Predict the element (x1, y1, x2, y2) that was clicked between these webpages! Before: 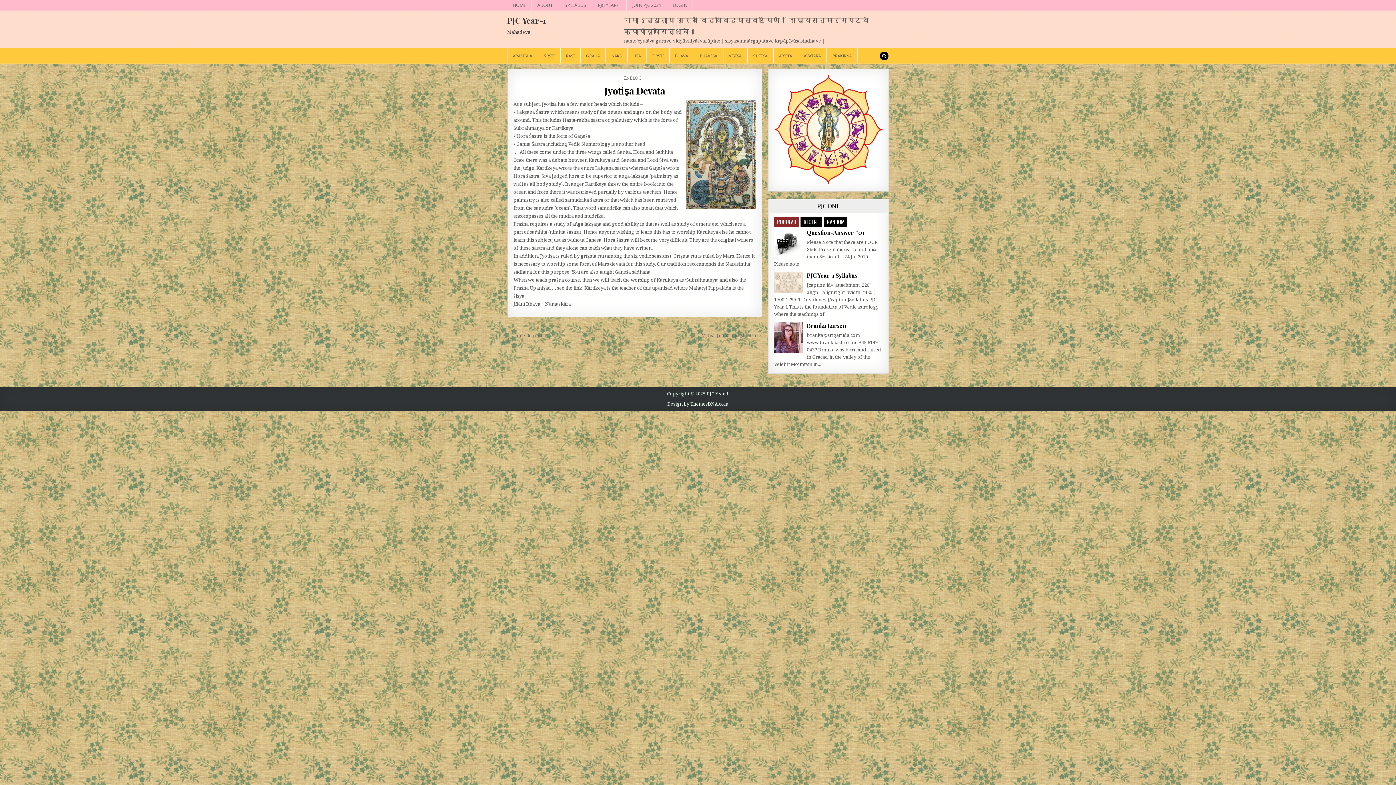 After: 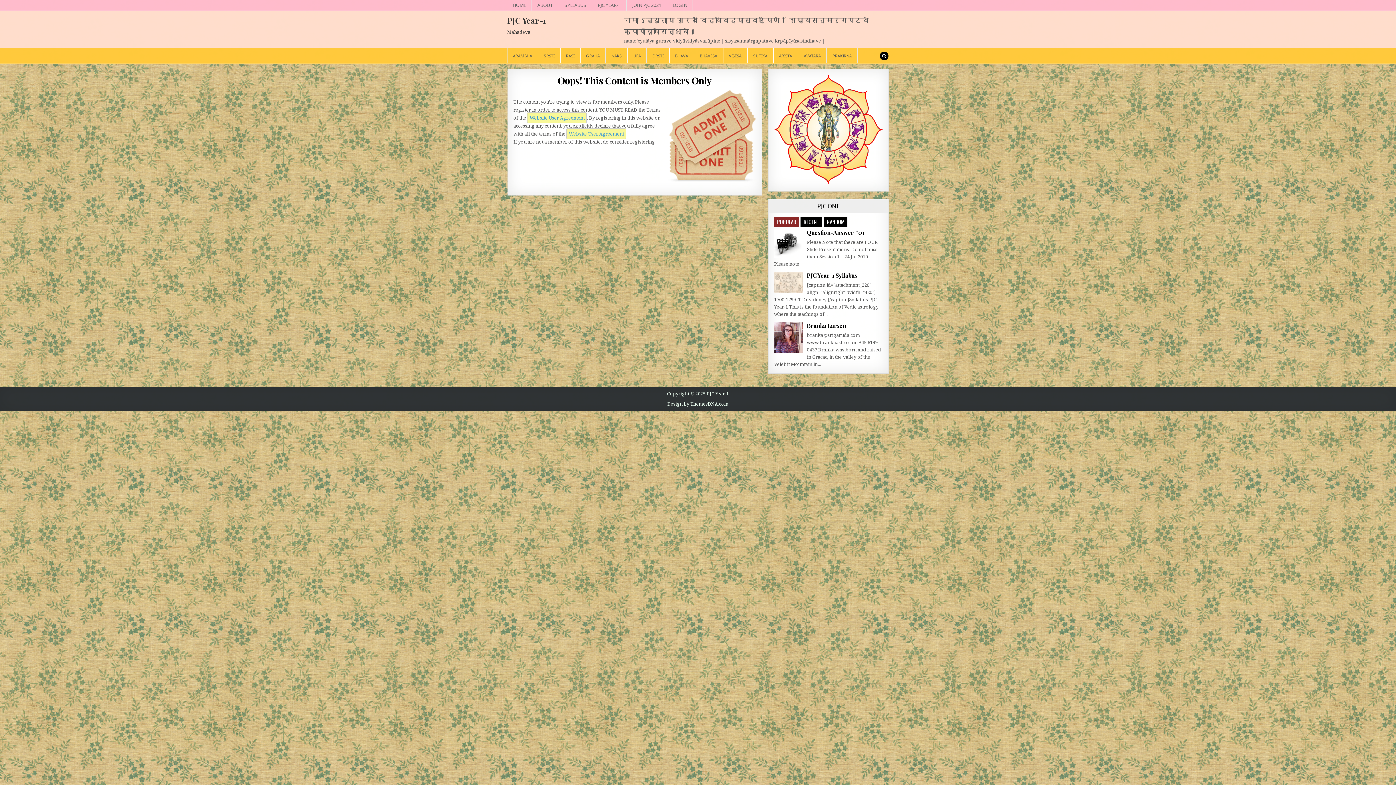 Action: bbox: (627, 48, 646, 63) label: UPA